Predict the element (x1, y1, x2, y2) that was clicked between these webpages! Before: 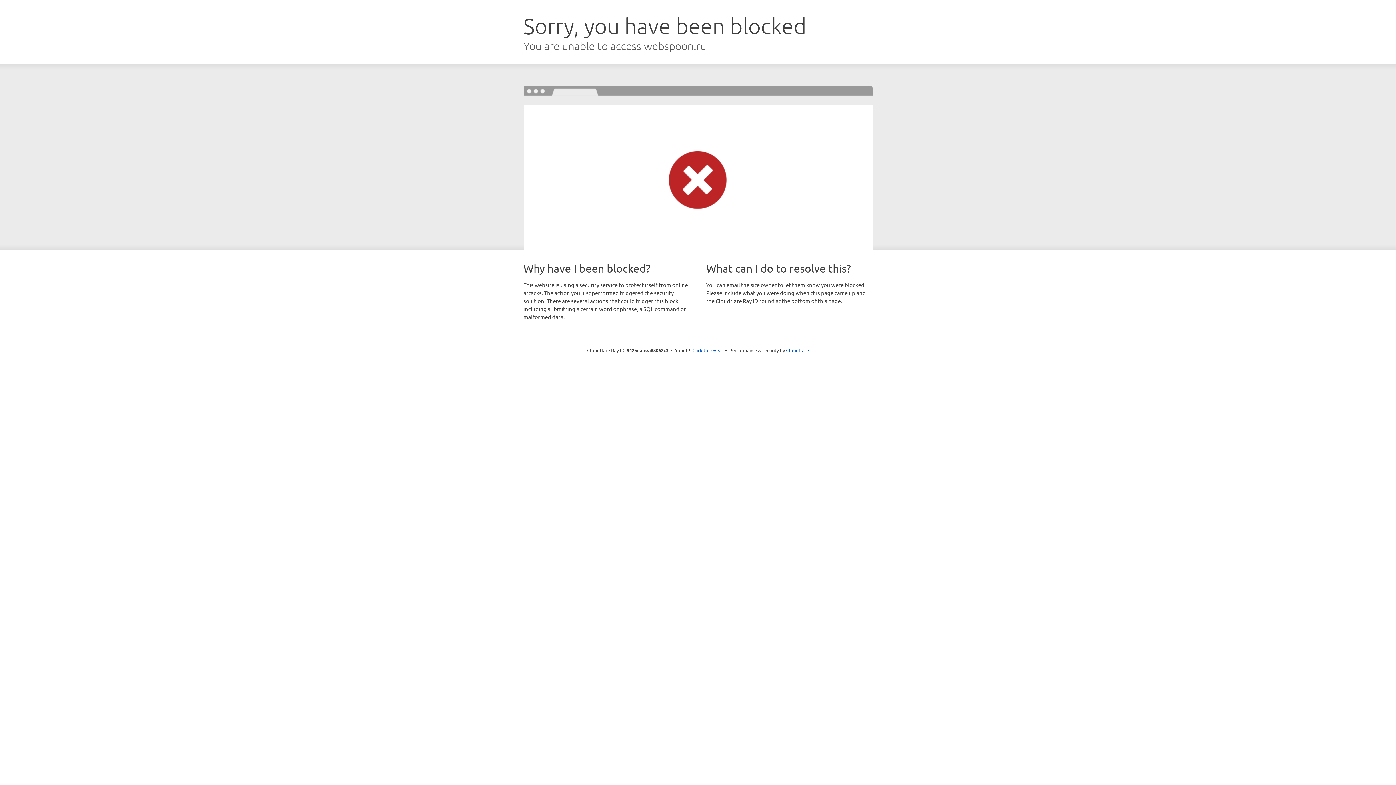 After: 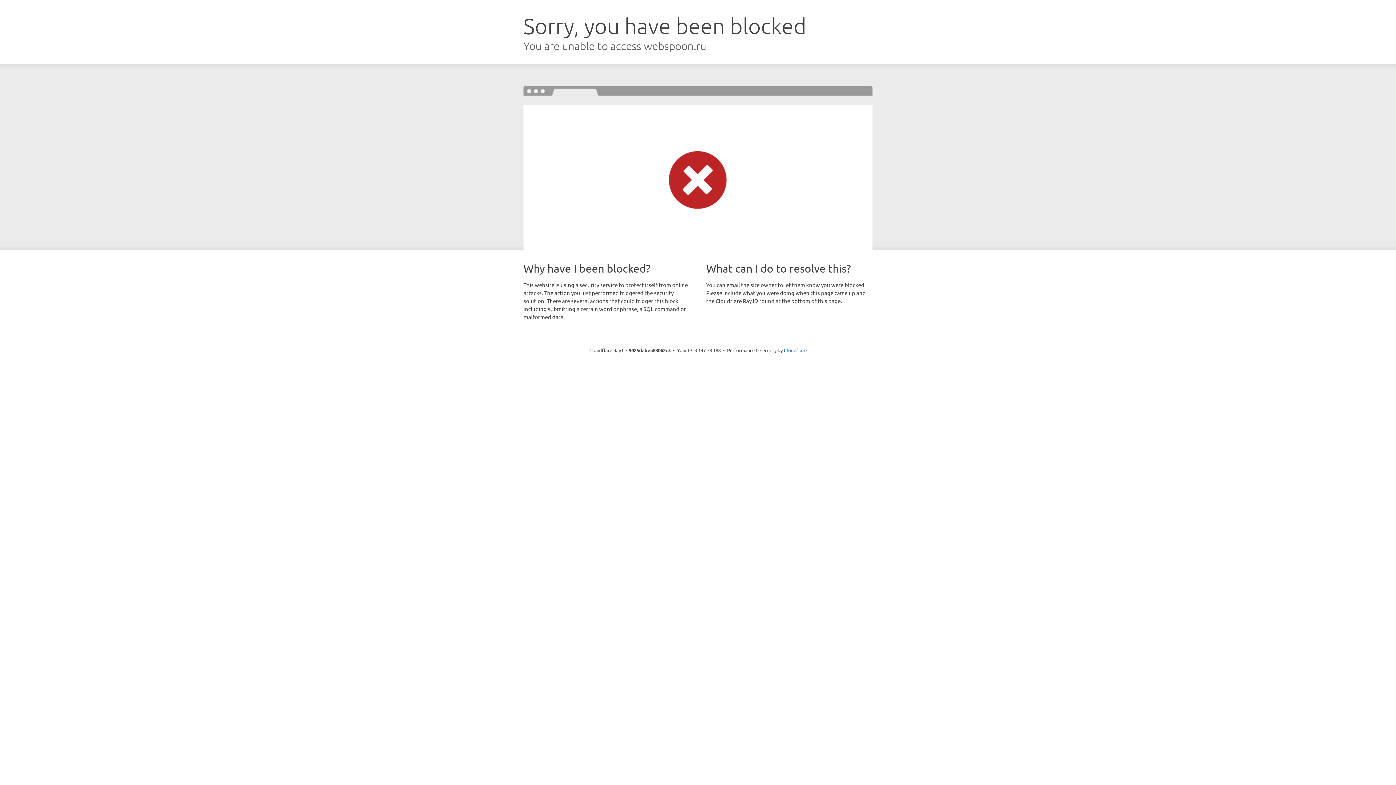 Action: bbox: (692, 346, 723, 353) label: Click to reveal